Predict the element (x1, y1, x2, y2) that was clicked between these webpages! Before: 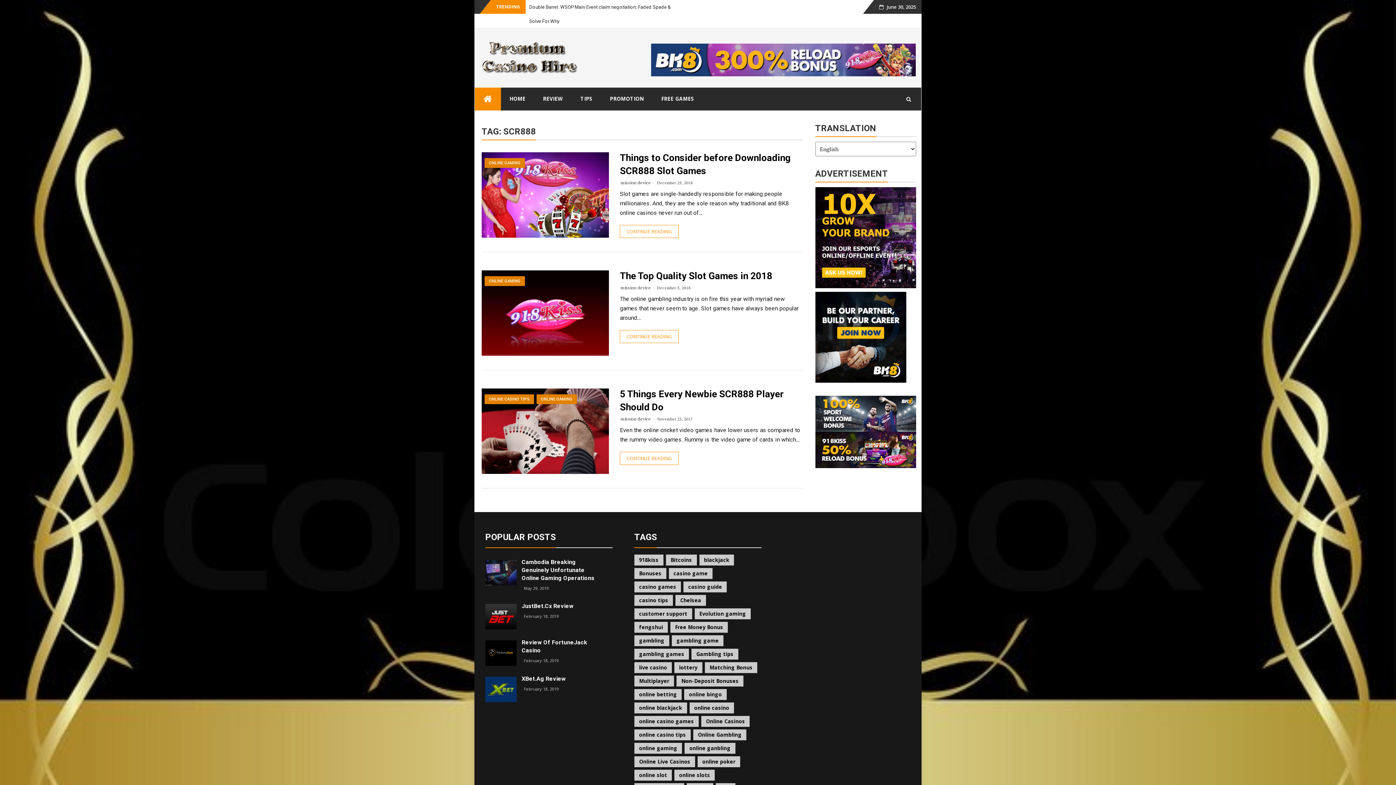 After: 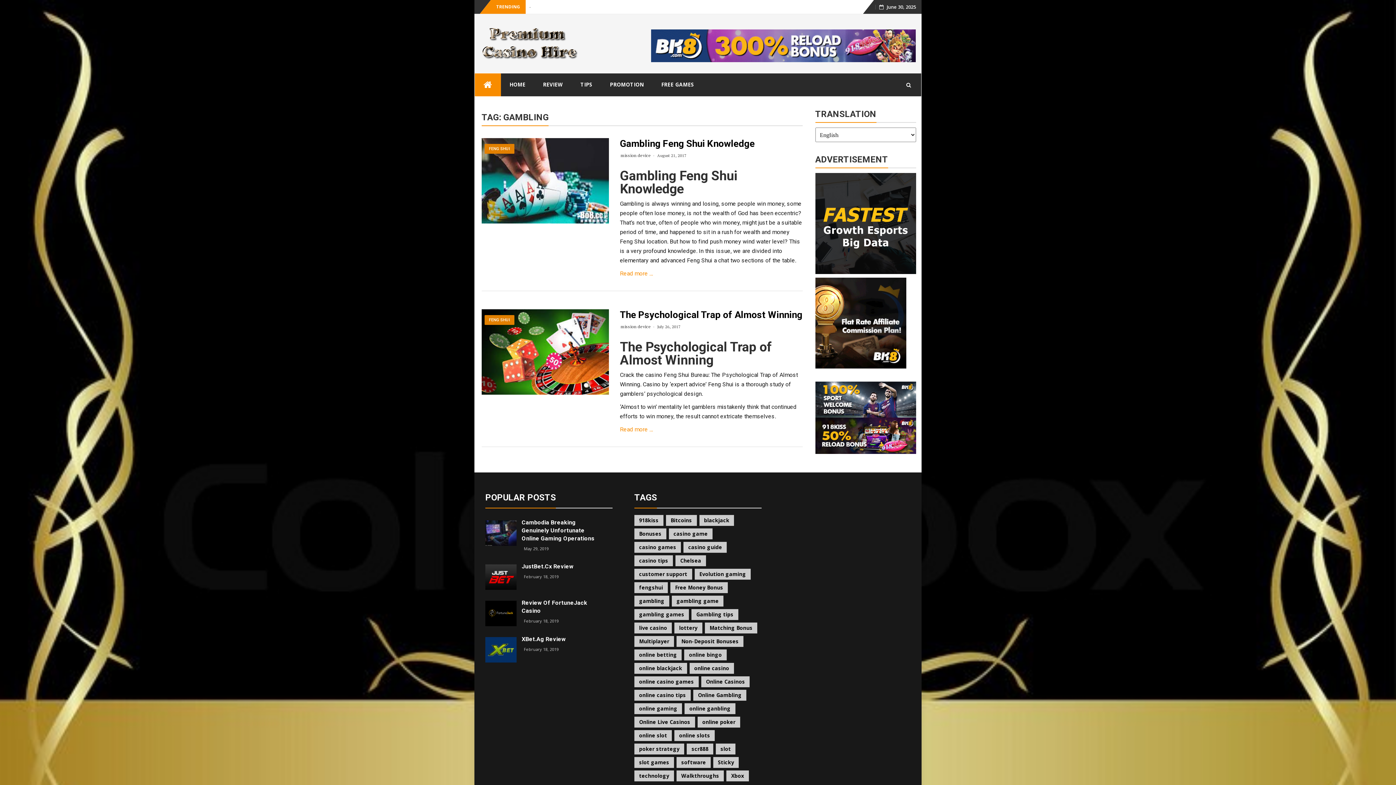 Action: label: gambling (2 items) bbox: (634, 621, 669, 632)